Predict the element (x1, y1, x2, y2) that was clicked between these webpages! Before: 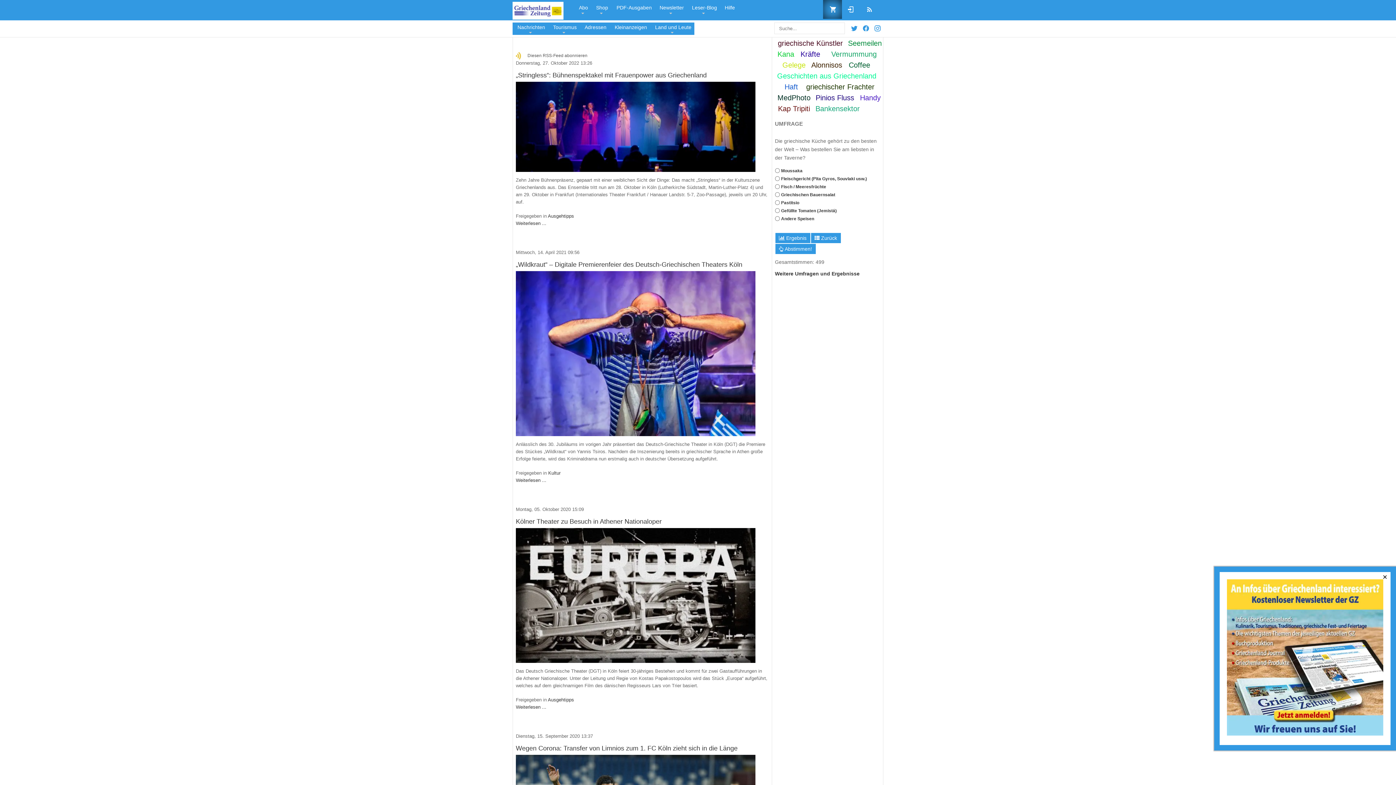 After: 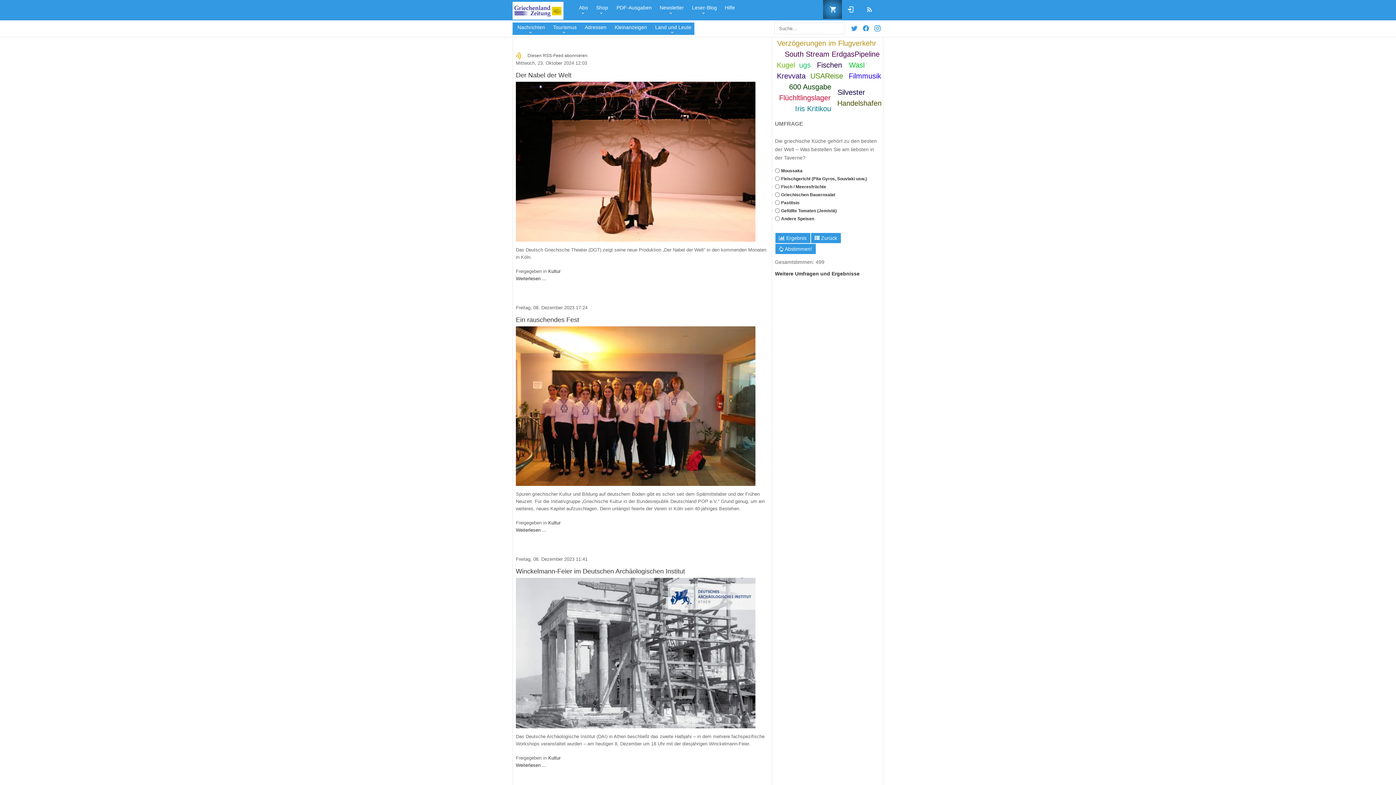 Action: bbox: (552, 22, 575, 34) label: Tourismus